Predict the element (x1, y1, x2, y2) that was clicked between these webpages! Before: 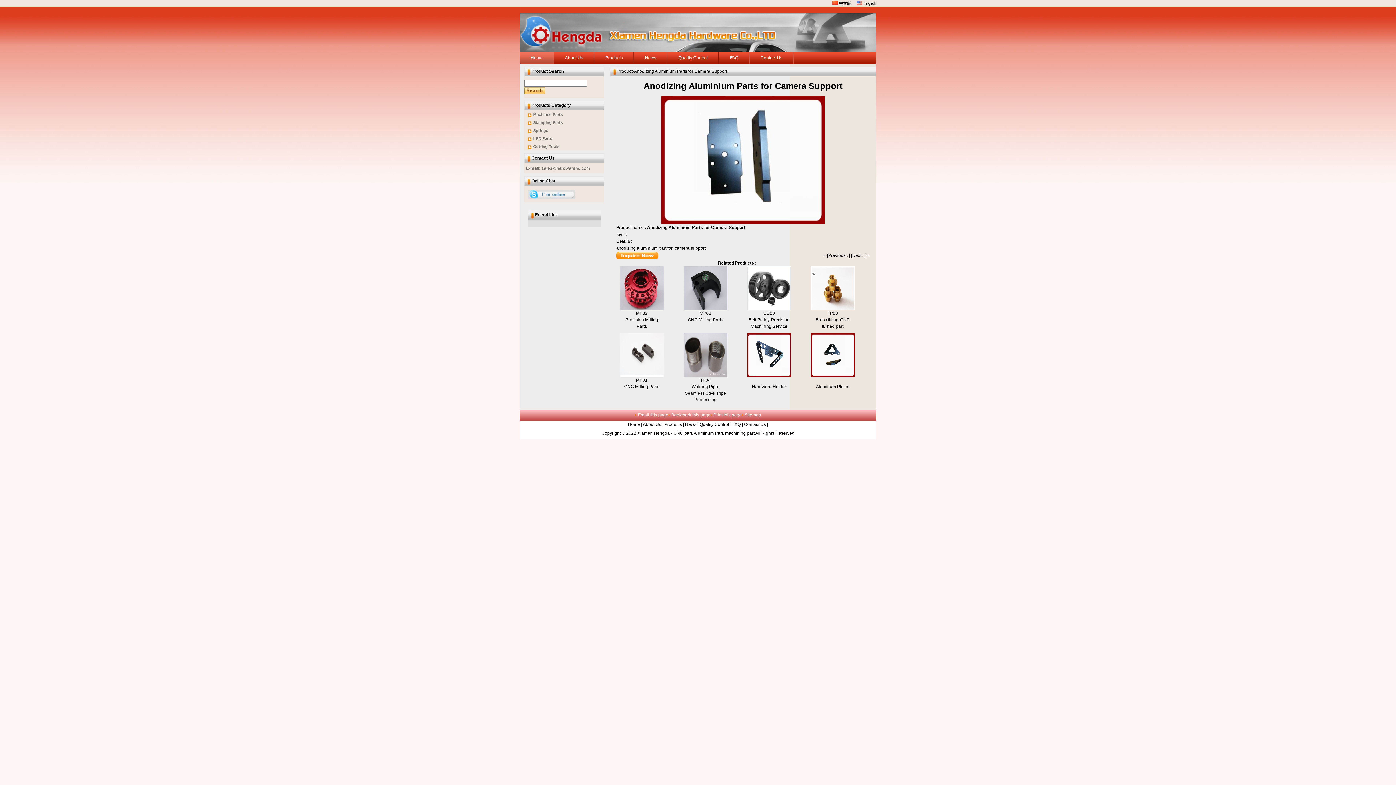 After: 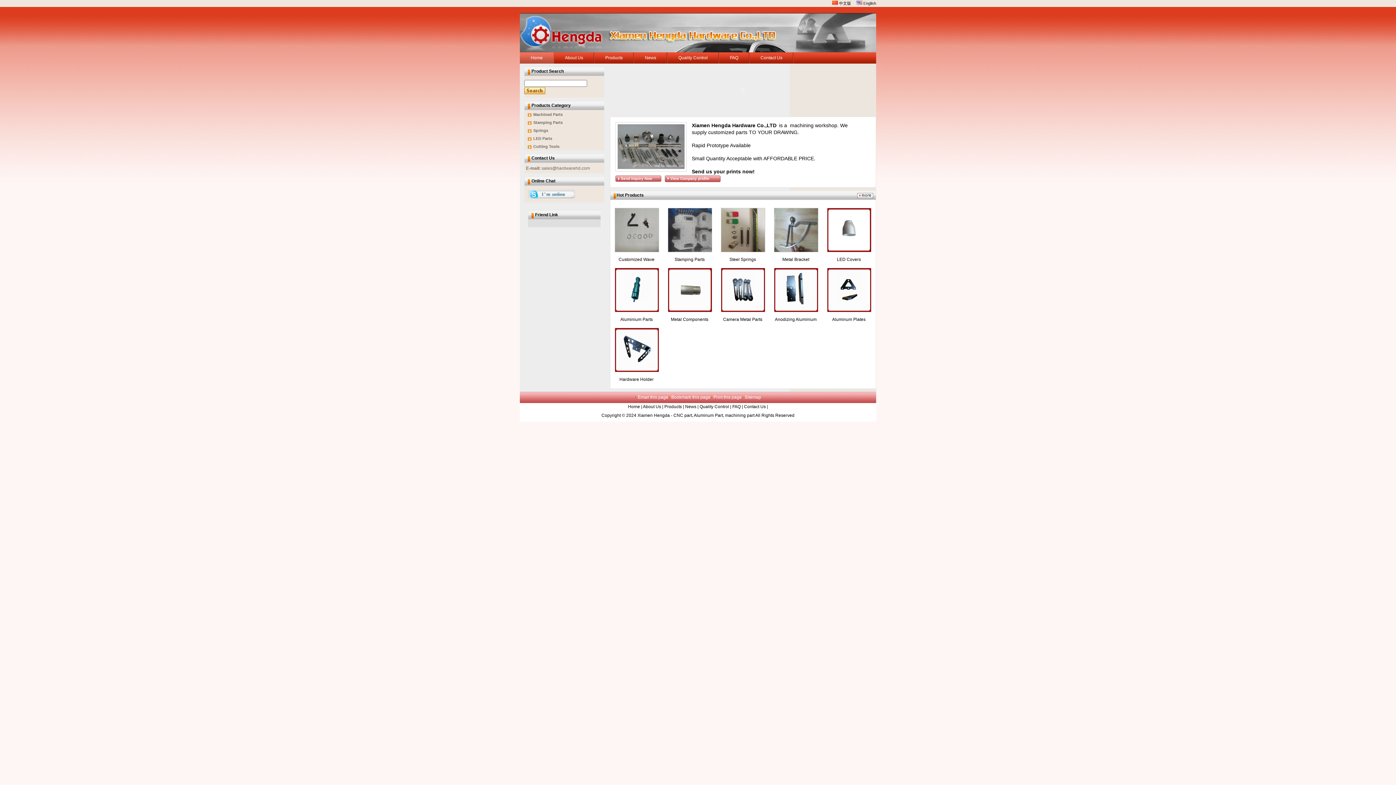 Action: label: Home bbox: (628, 422, 640, 427)